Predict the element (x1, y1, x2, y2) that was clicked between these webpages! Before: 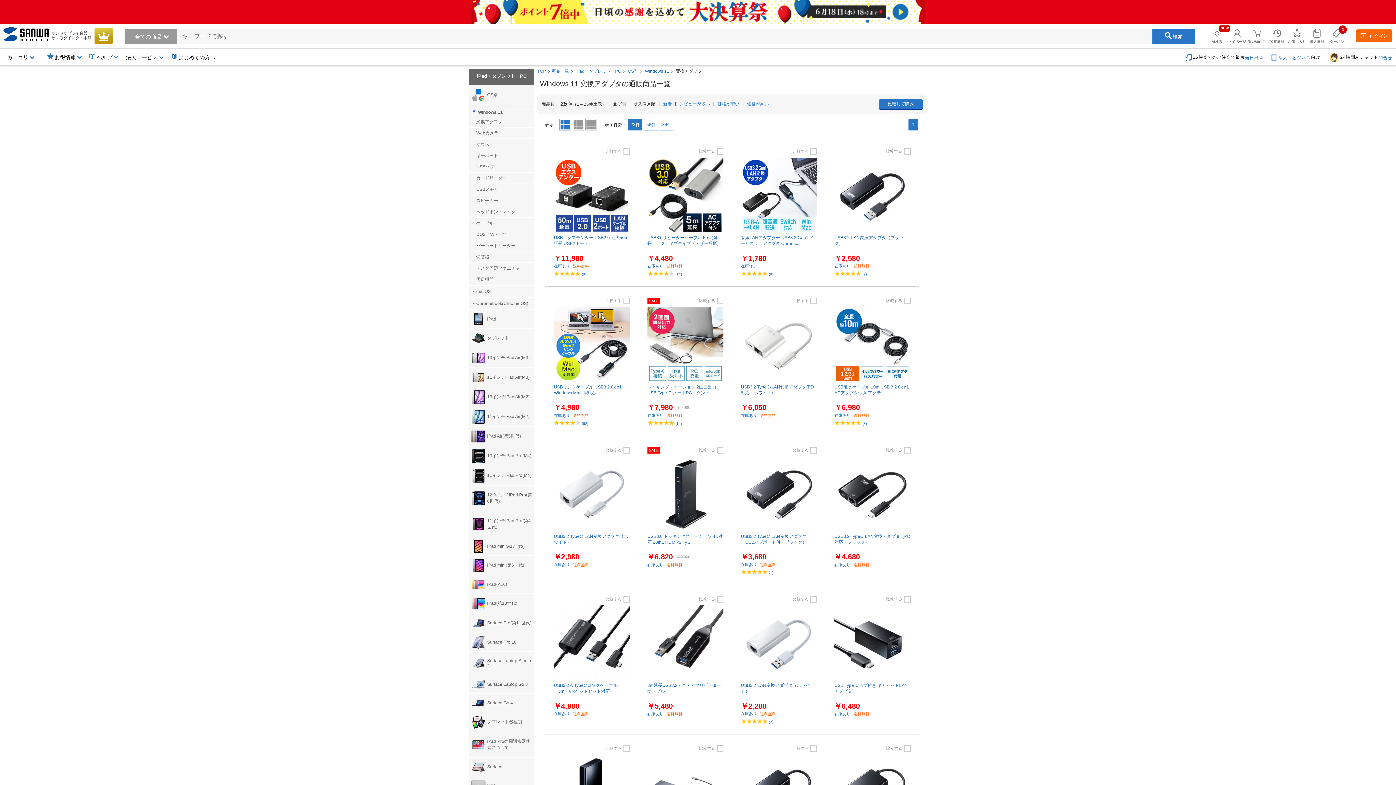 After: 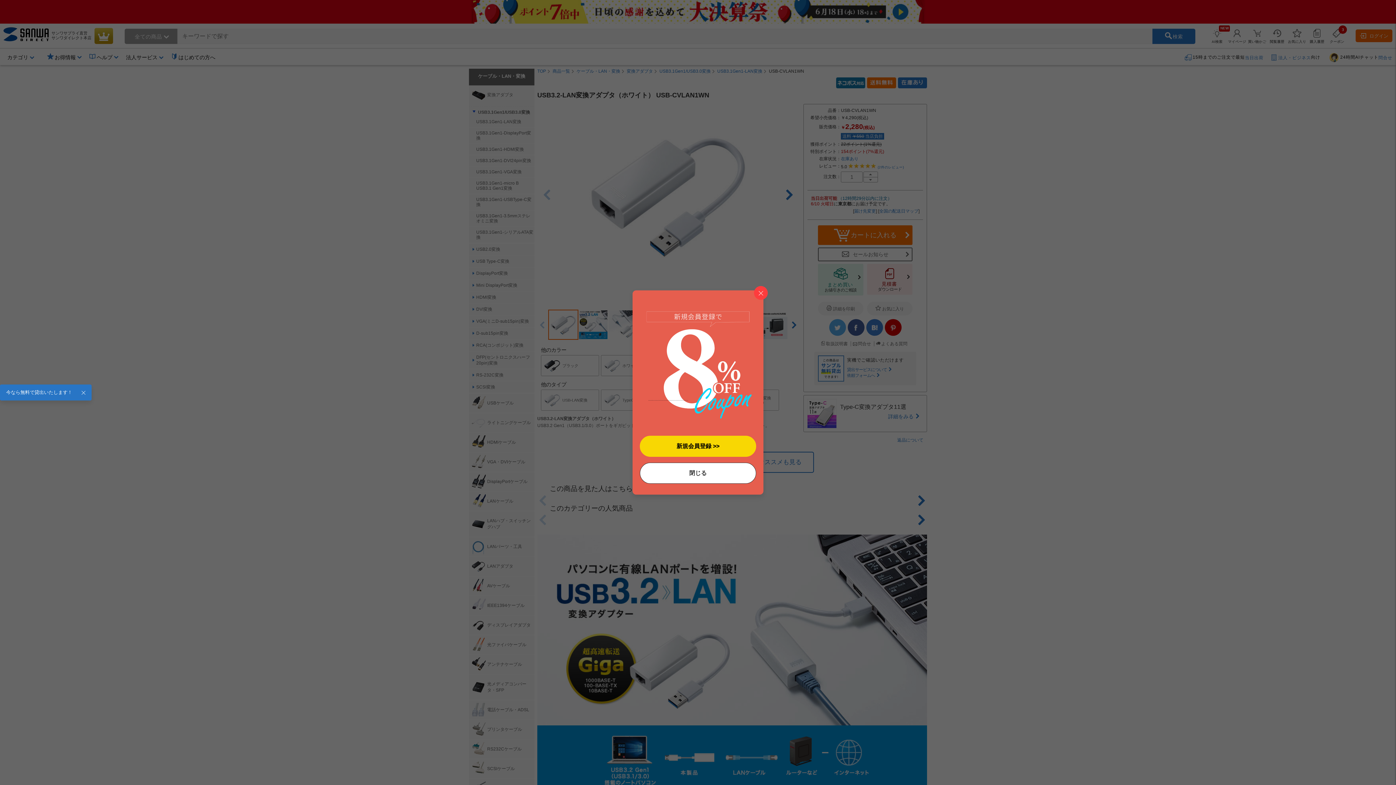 Action: bbox: (741, 605, 817, 611)